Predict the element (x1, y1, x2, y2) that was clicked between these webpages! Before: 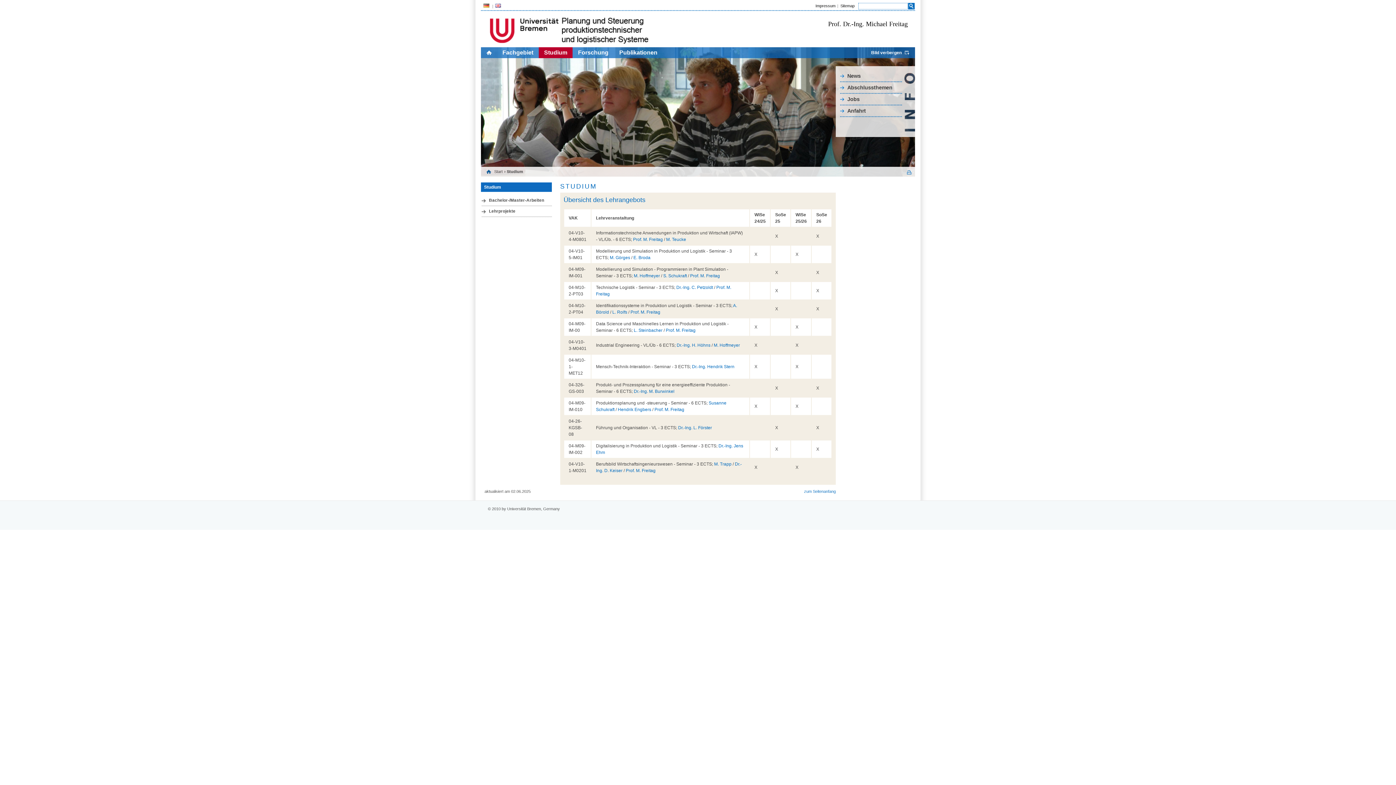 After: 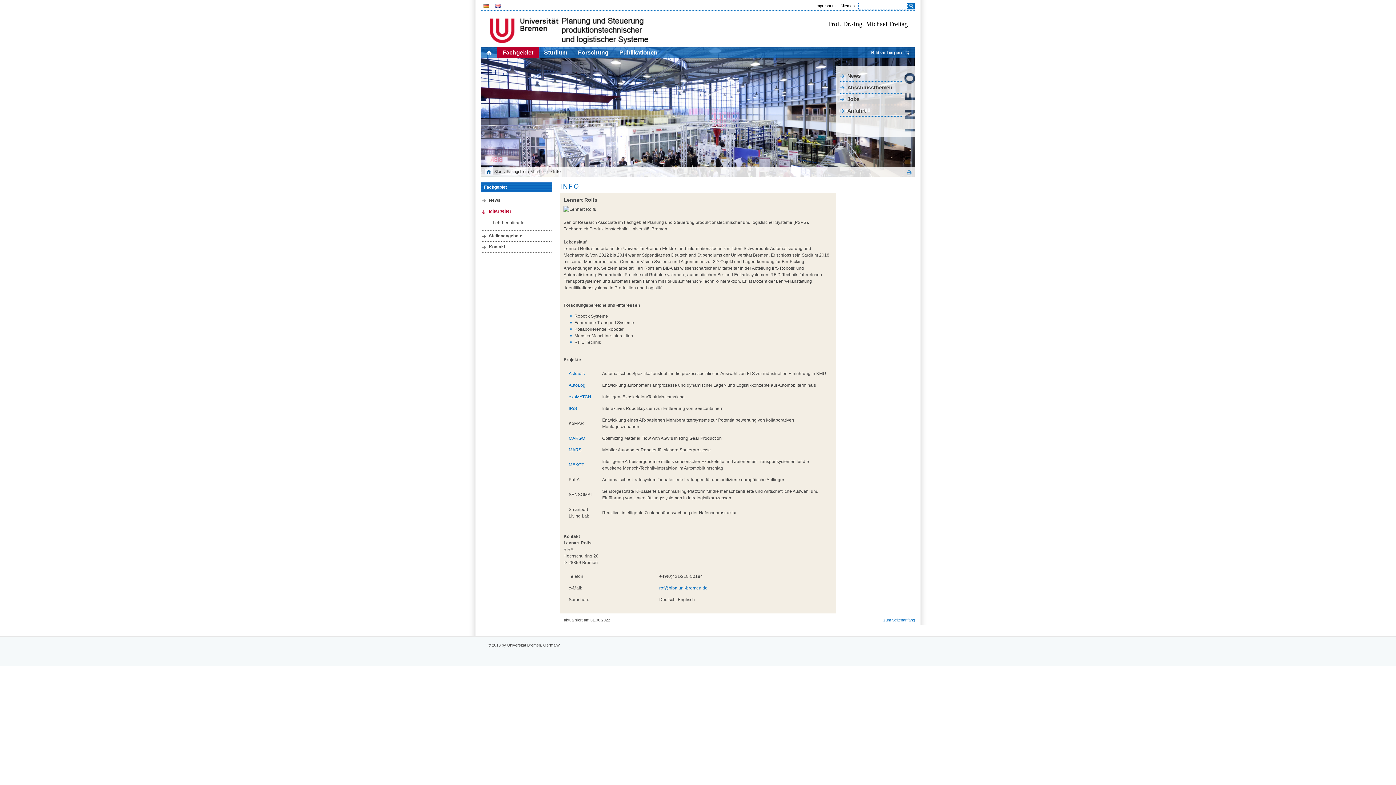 Action: bbox: (612, 309, 627, 314) label: L. Rolfs